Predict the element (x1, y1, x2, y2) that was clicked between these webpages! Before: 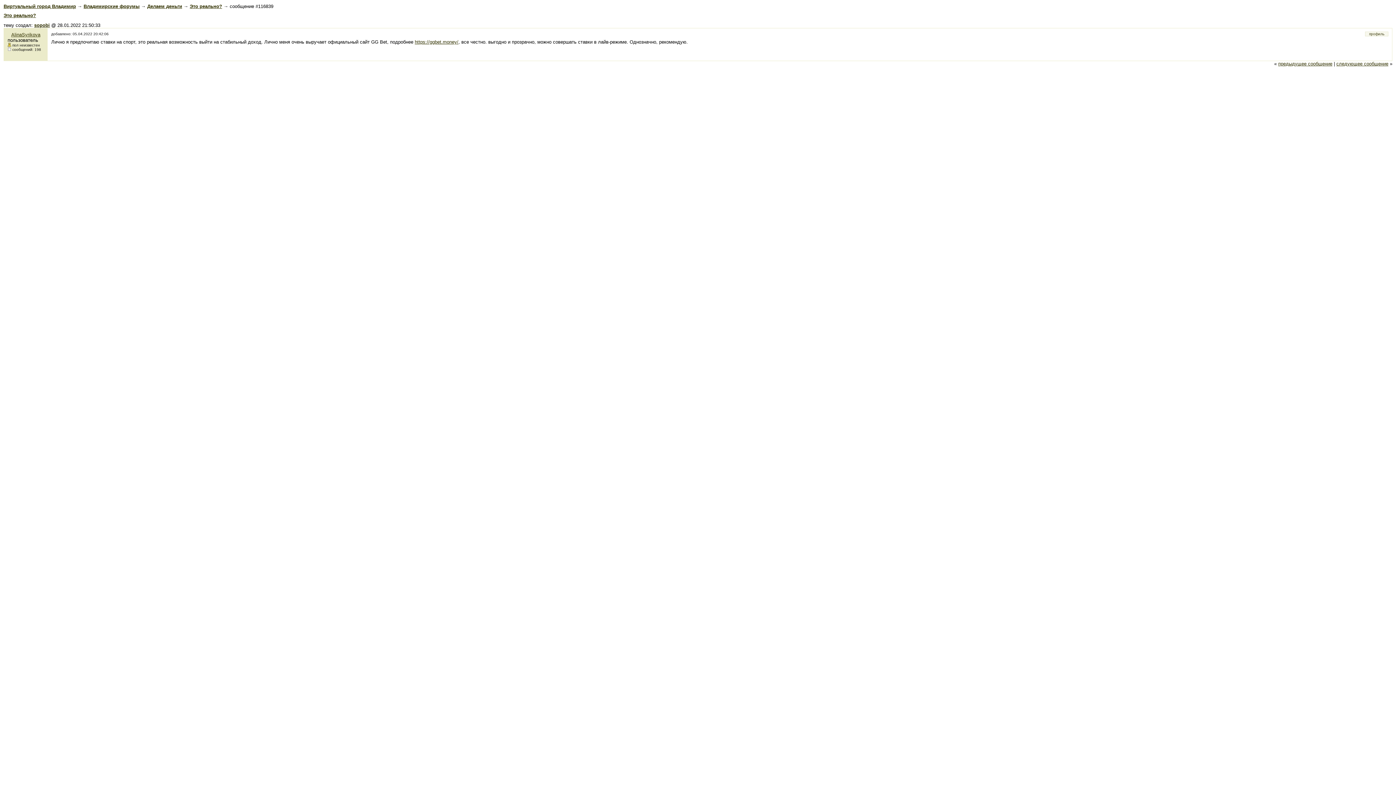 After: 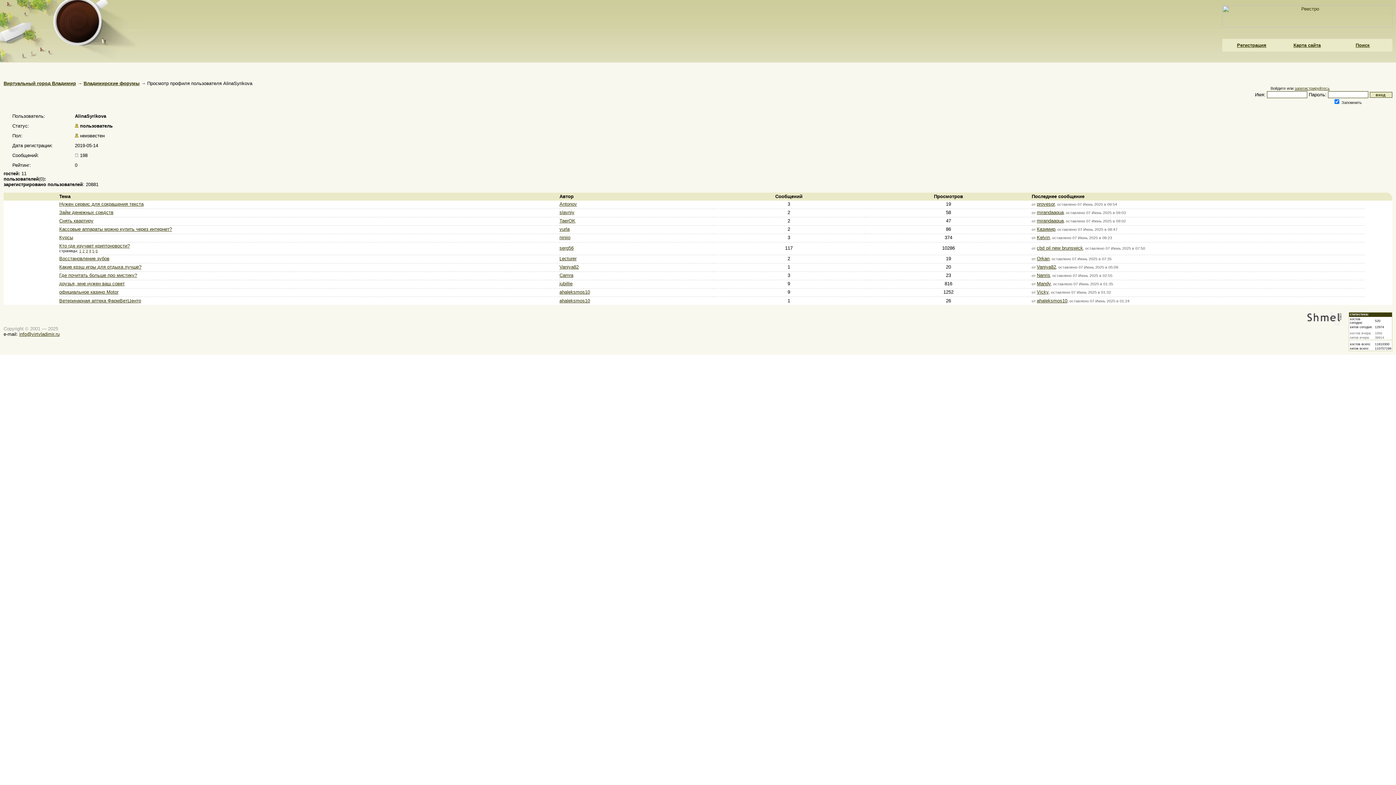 Action: label: AlinaSyrikova bbox: (11, 32, 40, 37)